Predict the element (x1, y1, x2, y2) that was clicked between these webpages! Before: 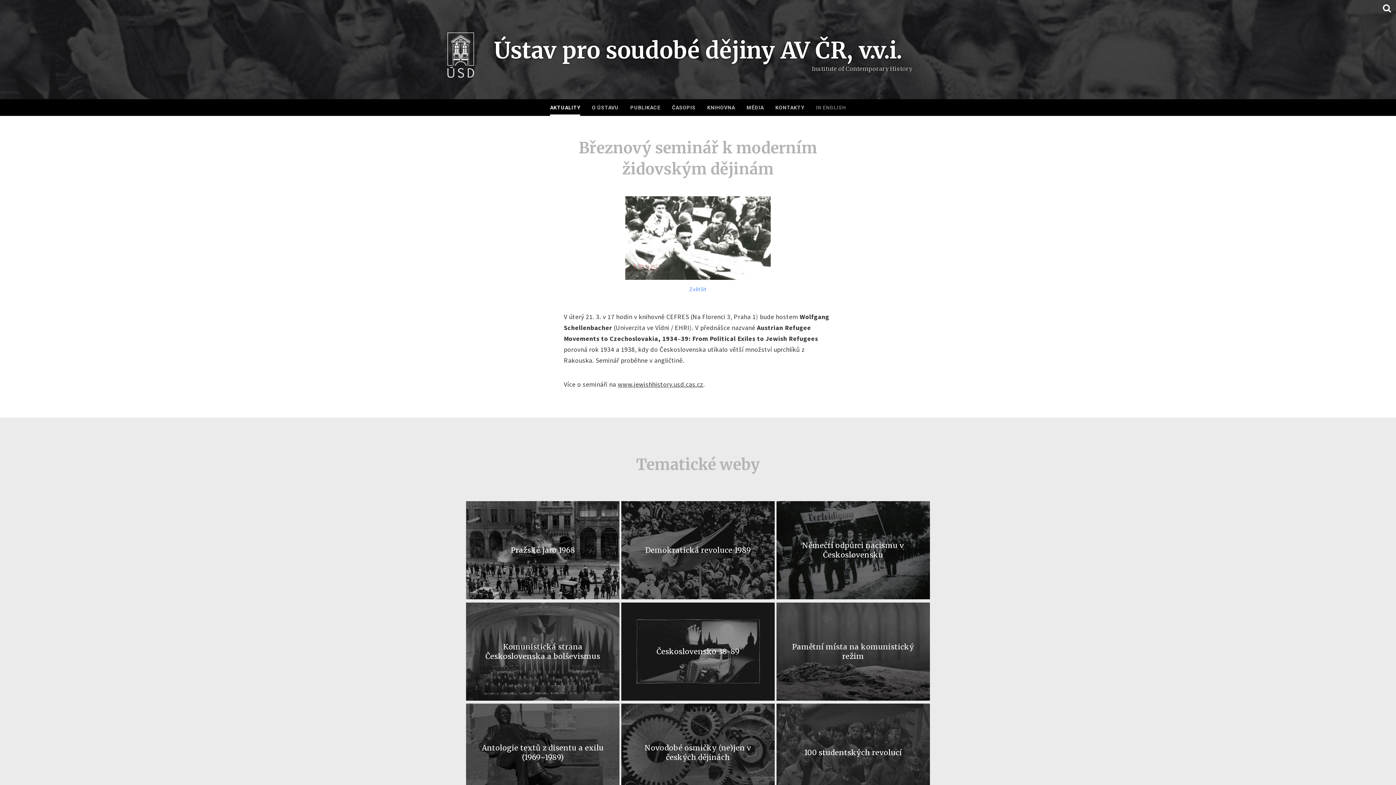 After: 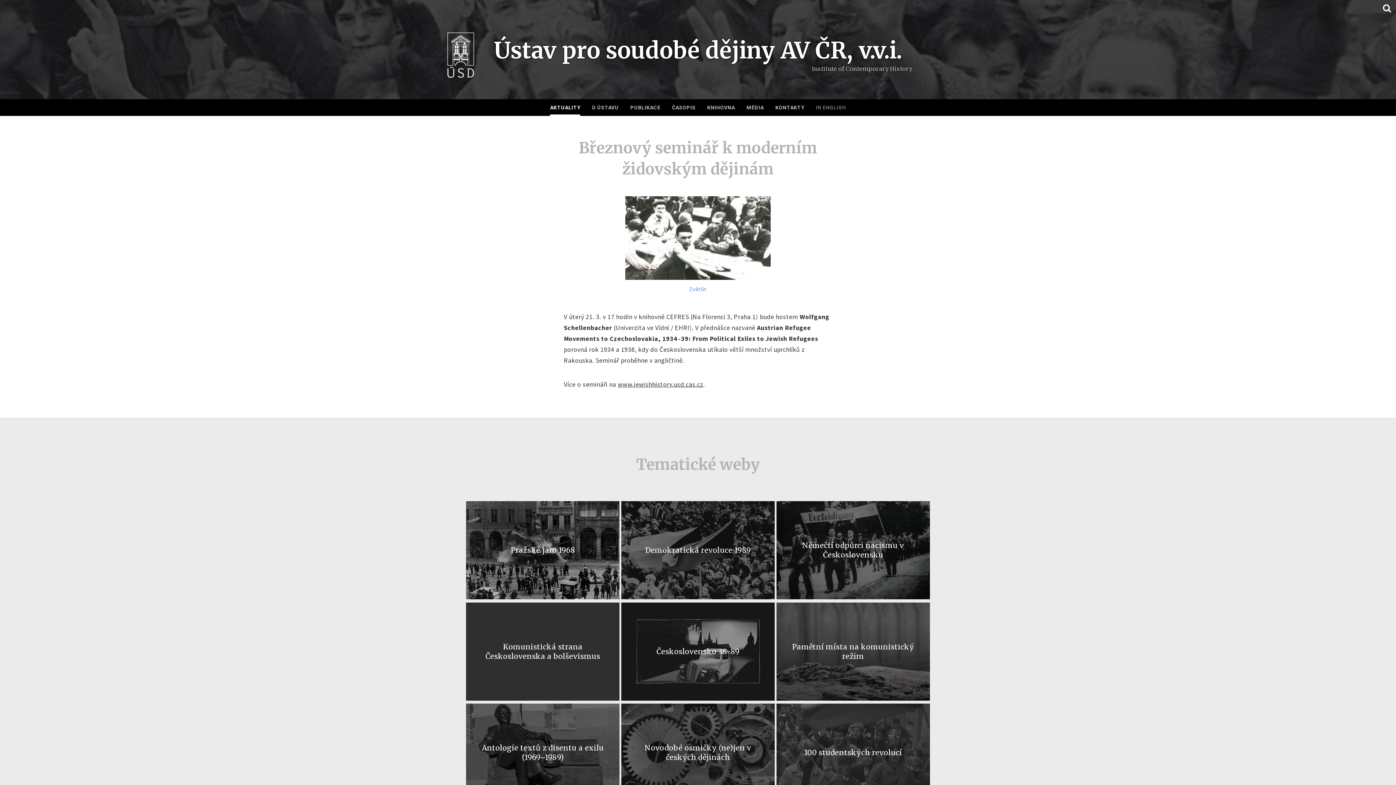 Action: label: Komunistická strana Československa a bolševismus bbox: (466, 602, 619, 700)